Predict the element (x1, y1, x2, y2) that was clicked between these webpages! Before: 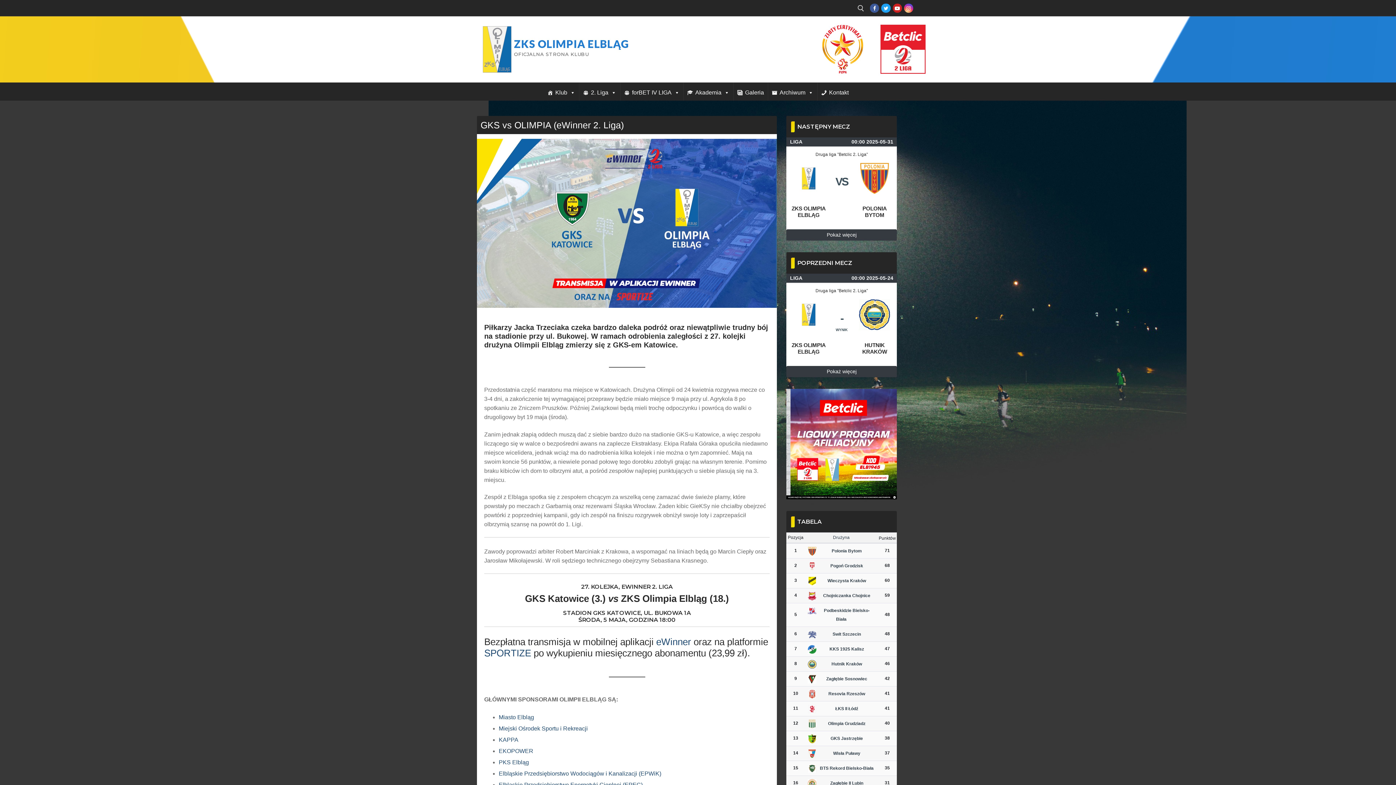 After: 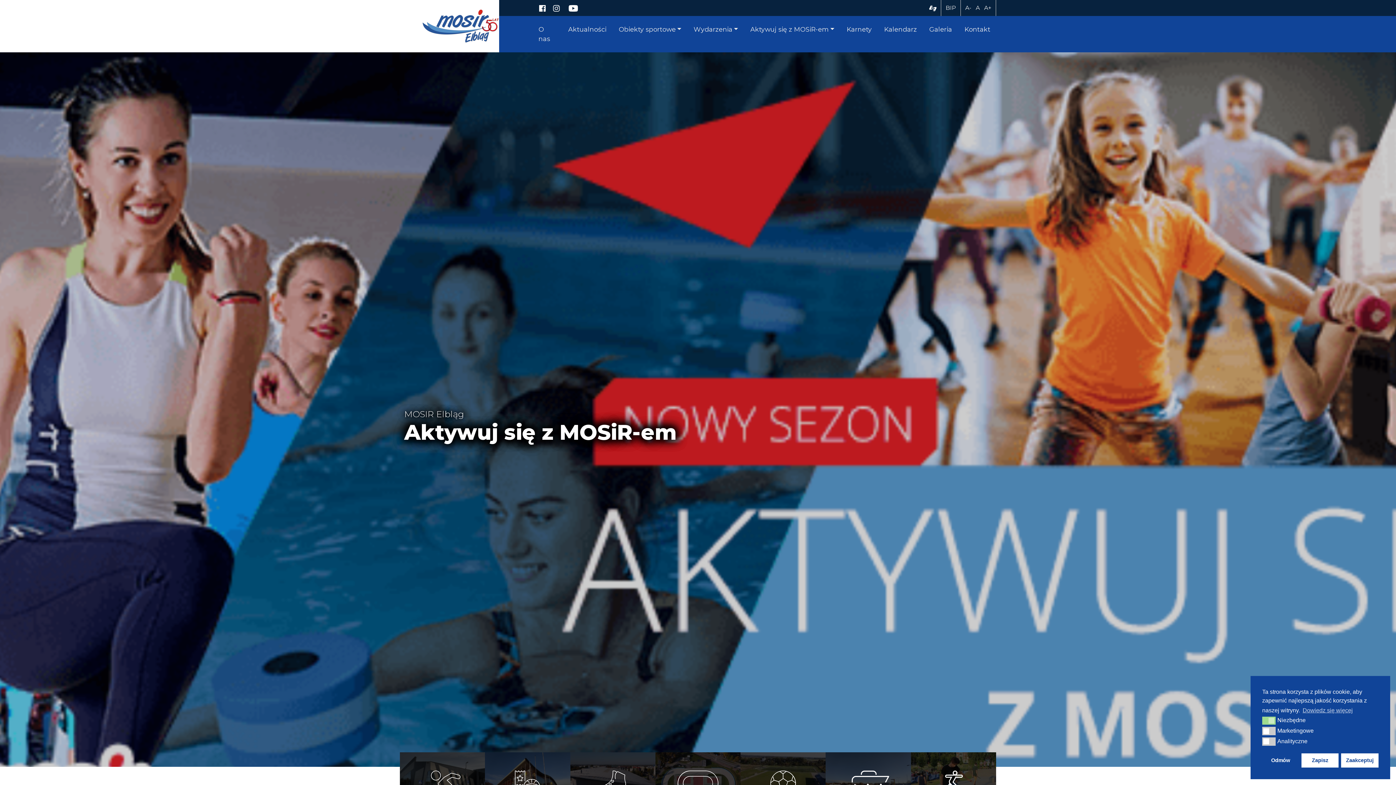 Action: bbox: (498, 725, 588, 731) label: Miejski Ośrodek Sportu i Rekreacji